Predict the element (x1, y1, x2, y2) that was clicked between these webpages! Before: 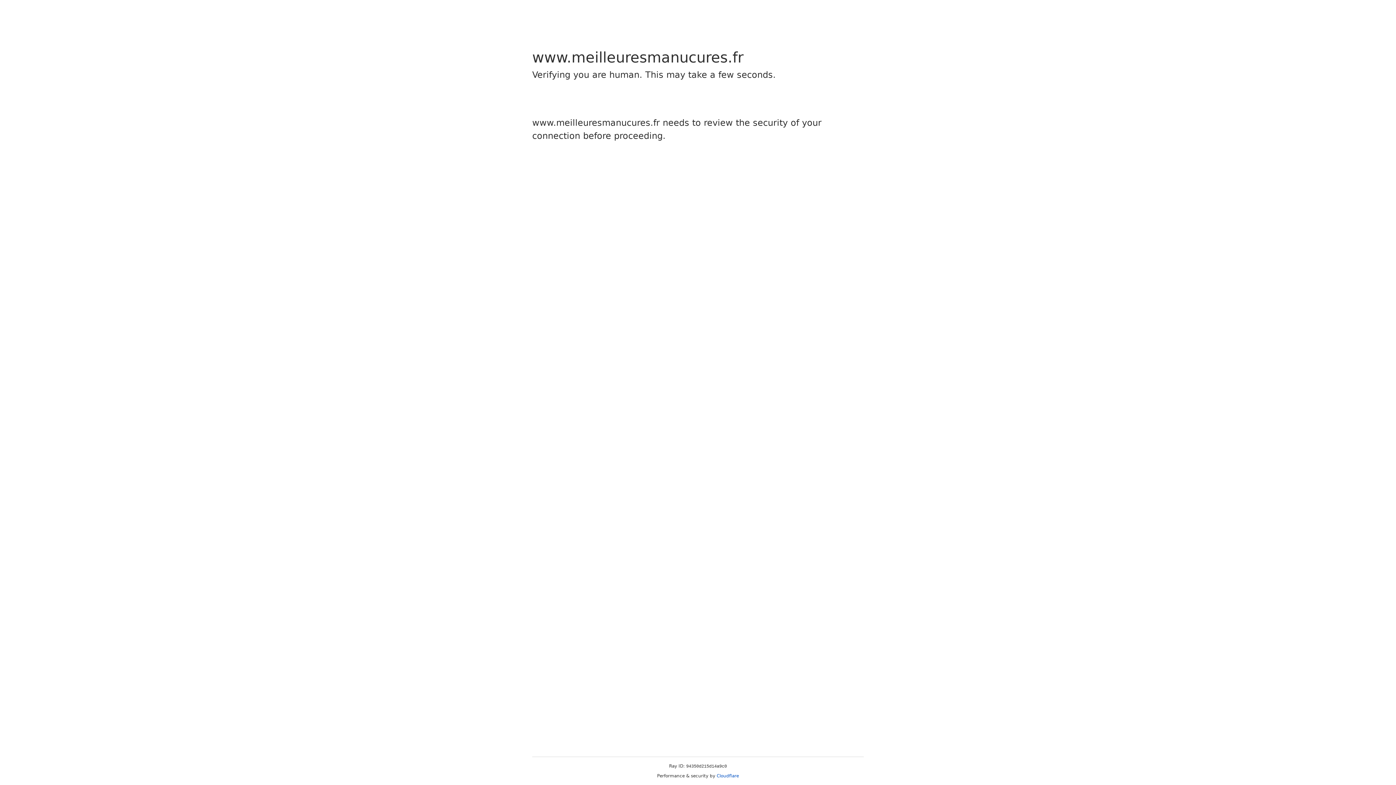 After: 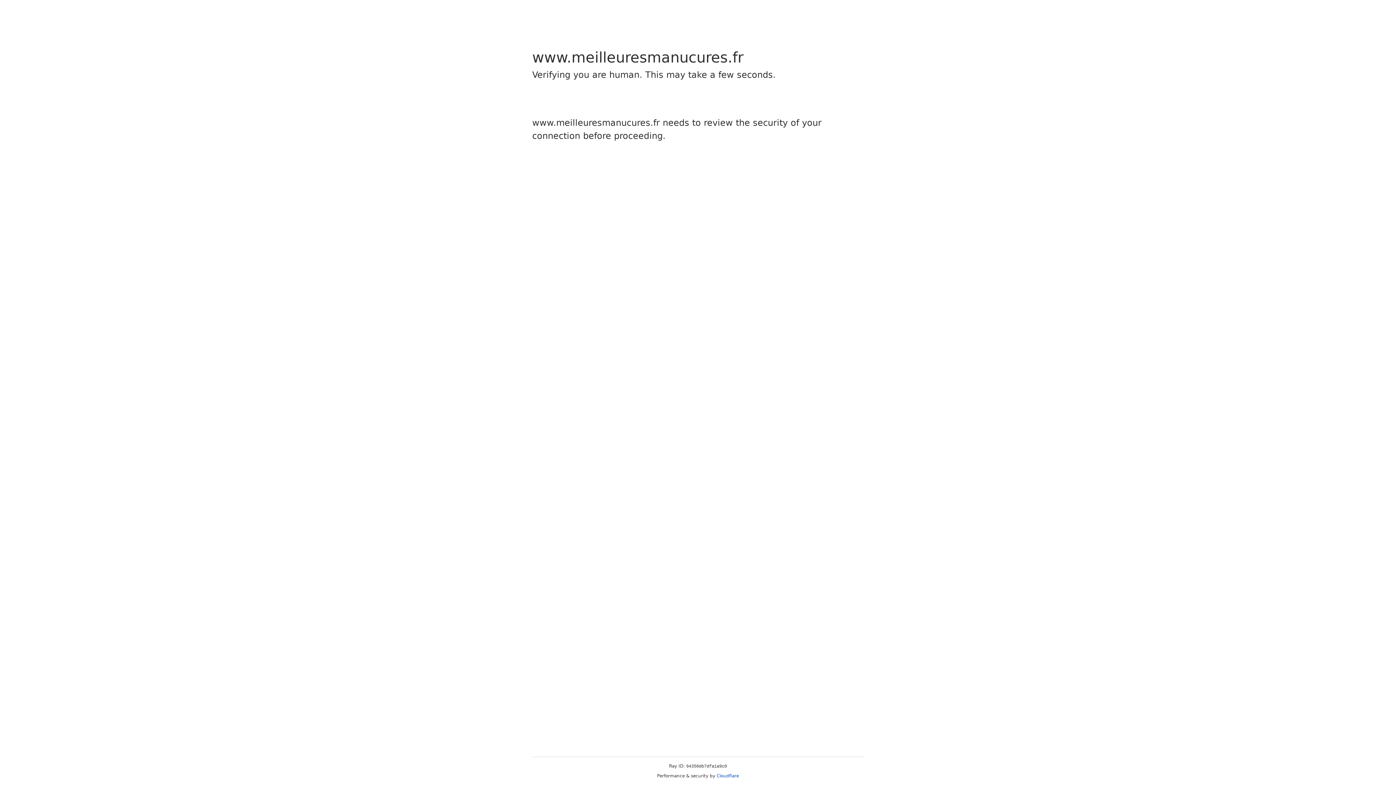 Action: label: Cloudflare bbox: (716, 773, 739, 778)